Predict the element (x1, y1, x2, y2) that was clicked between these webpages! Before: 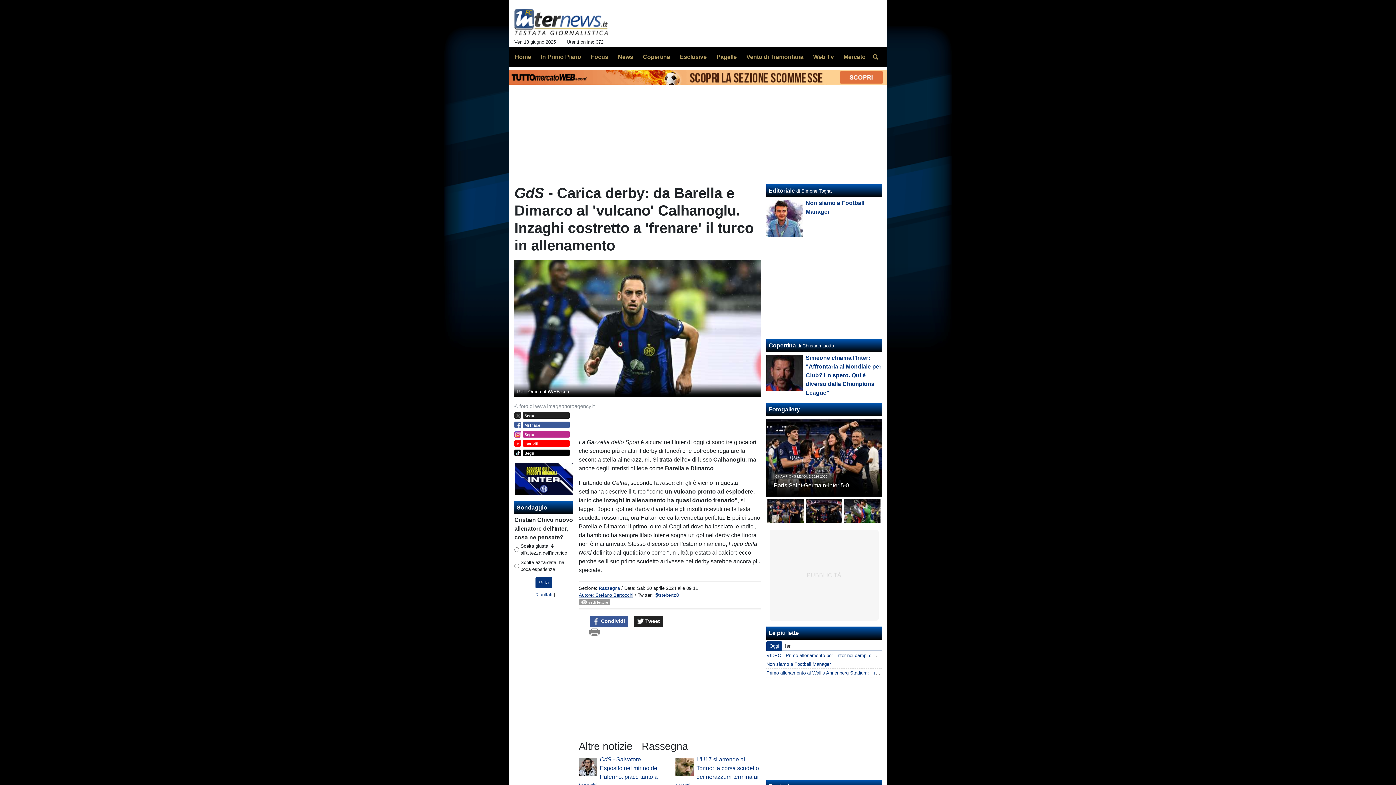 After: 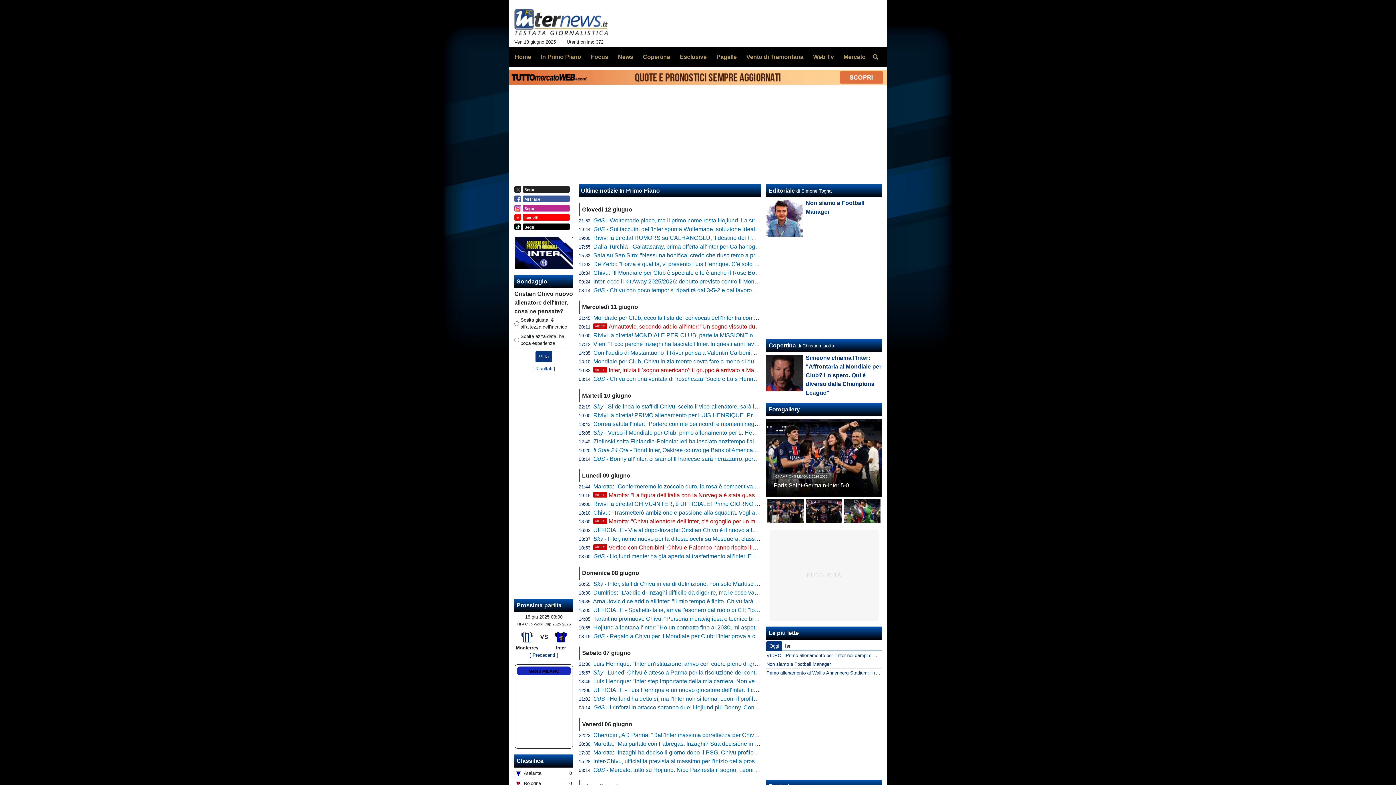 Action: bbox: (535, 49, 581, 64) label: In Primo Piano